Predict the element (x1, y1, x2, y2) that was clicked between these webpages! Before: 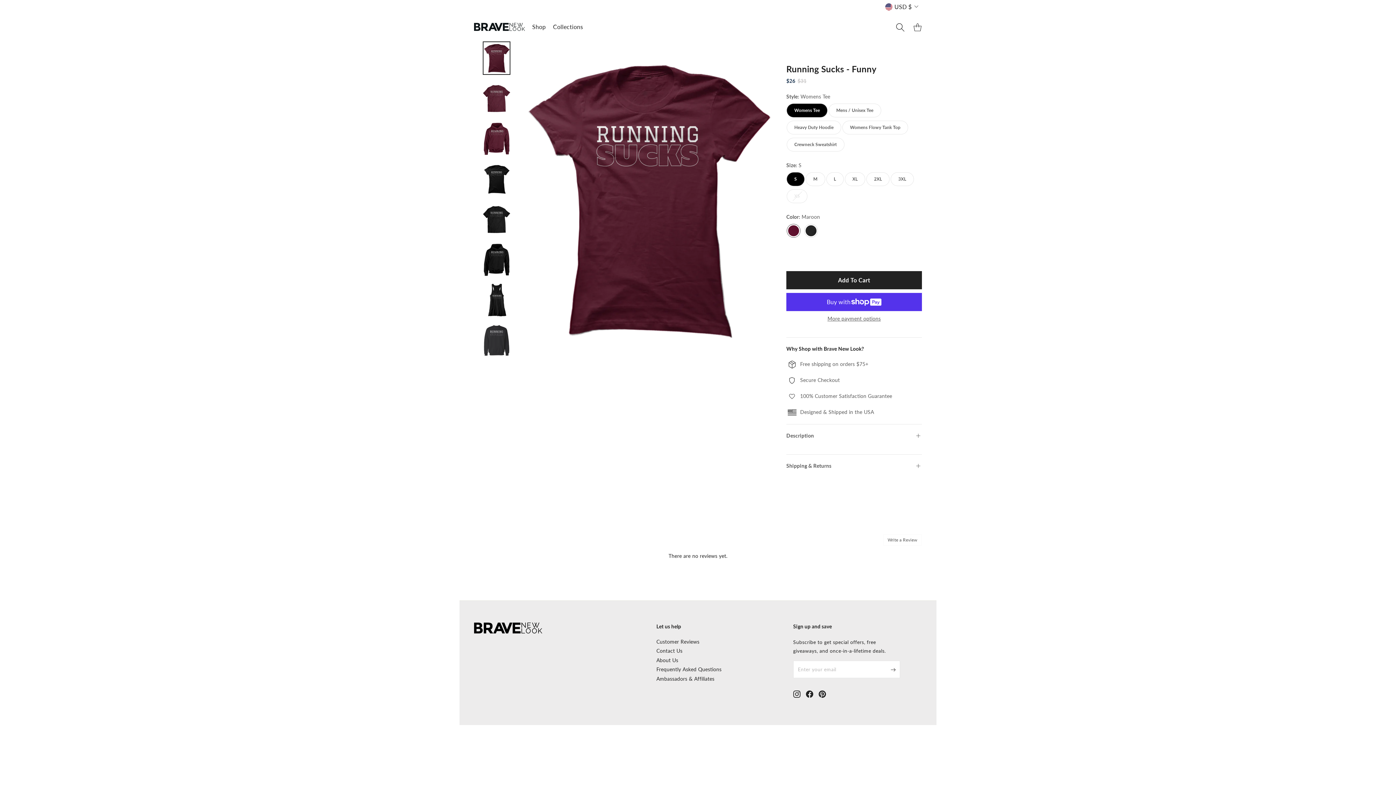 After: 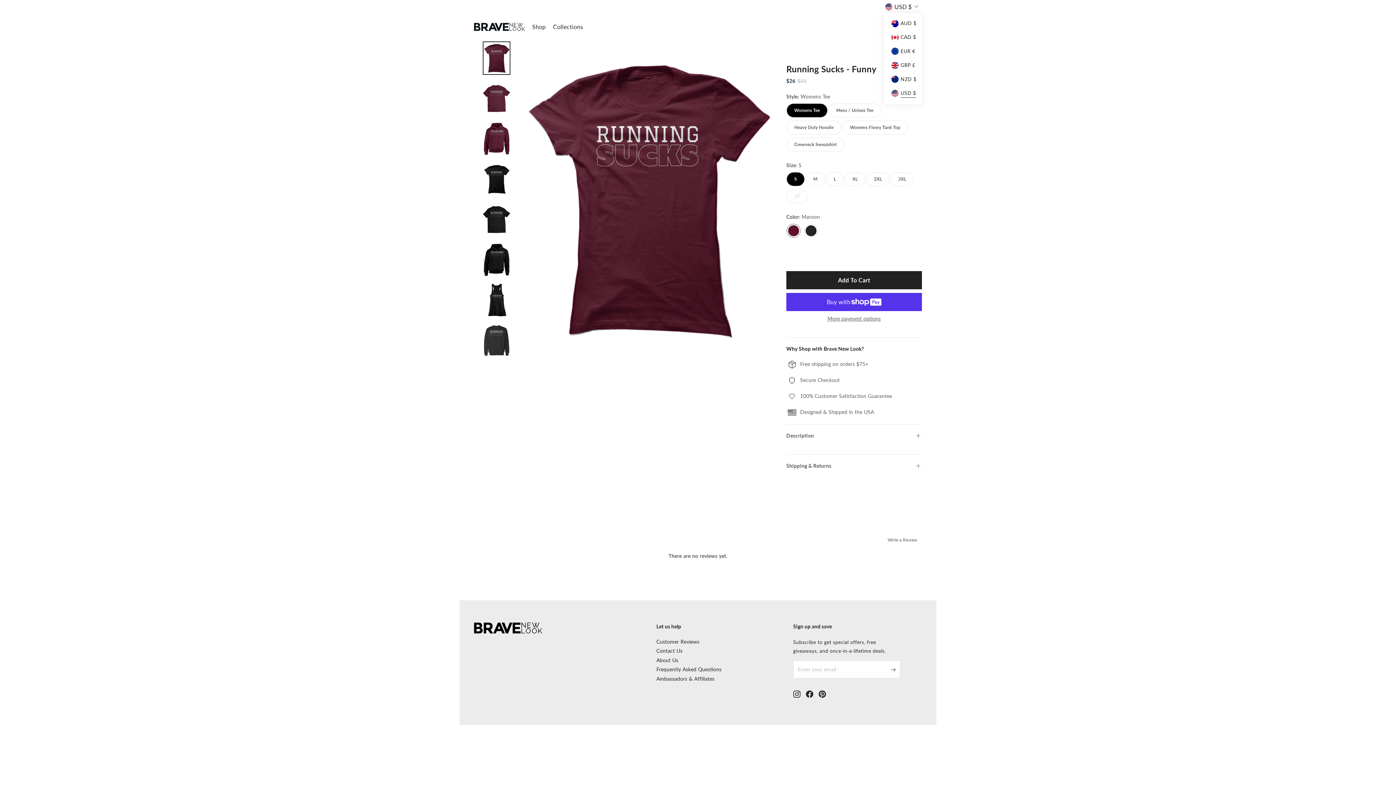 Action: label: USD $ bbox: (881, 0, 922, 13)